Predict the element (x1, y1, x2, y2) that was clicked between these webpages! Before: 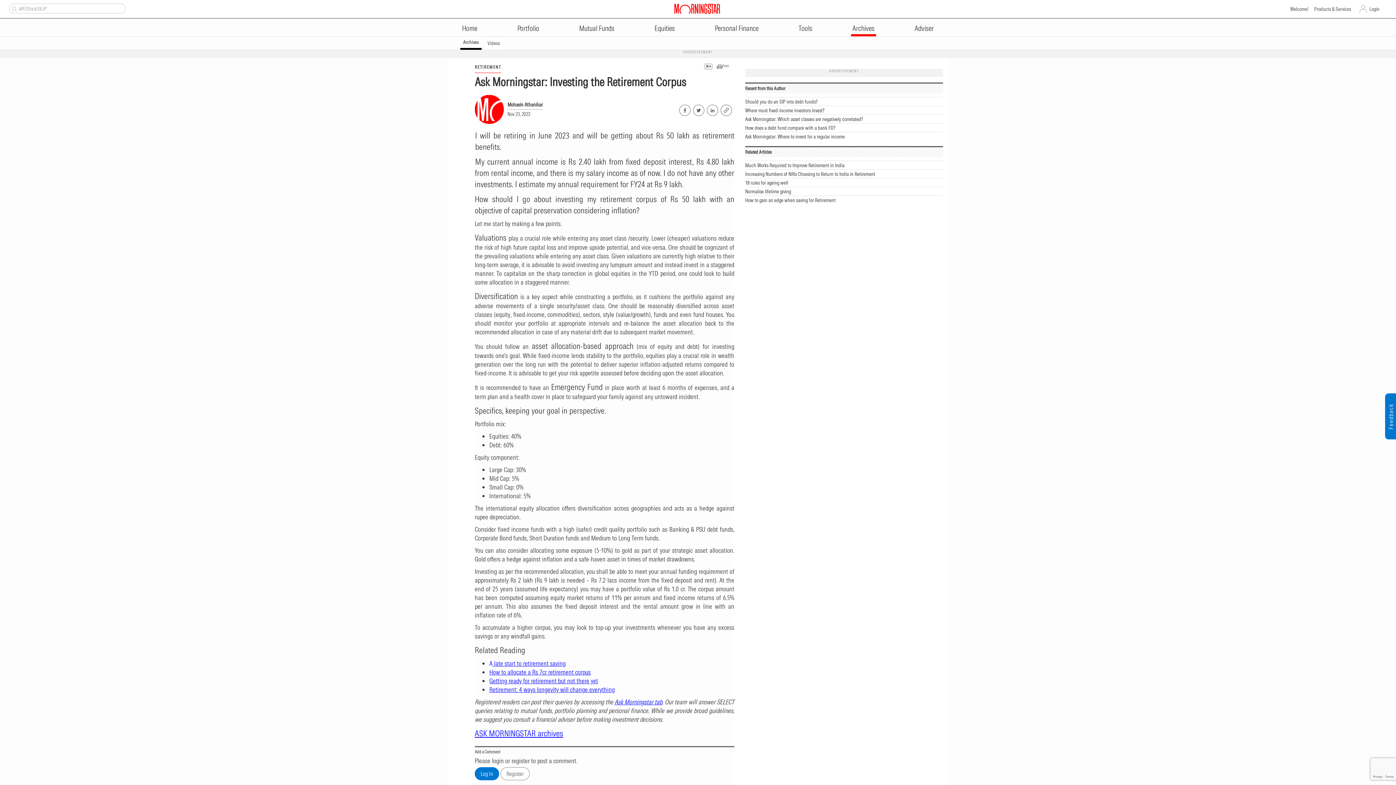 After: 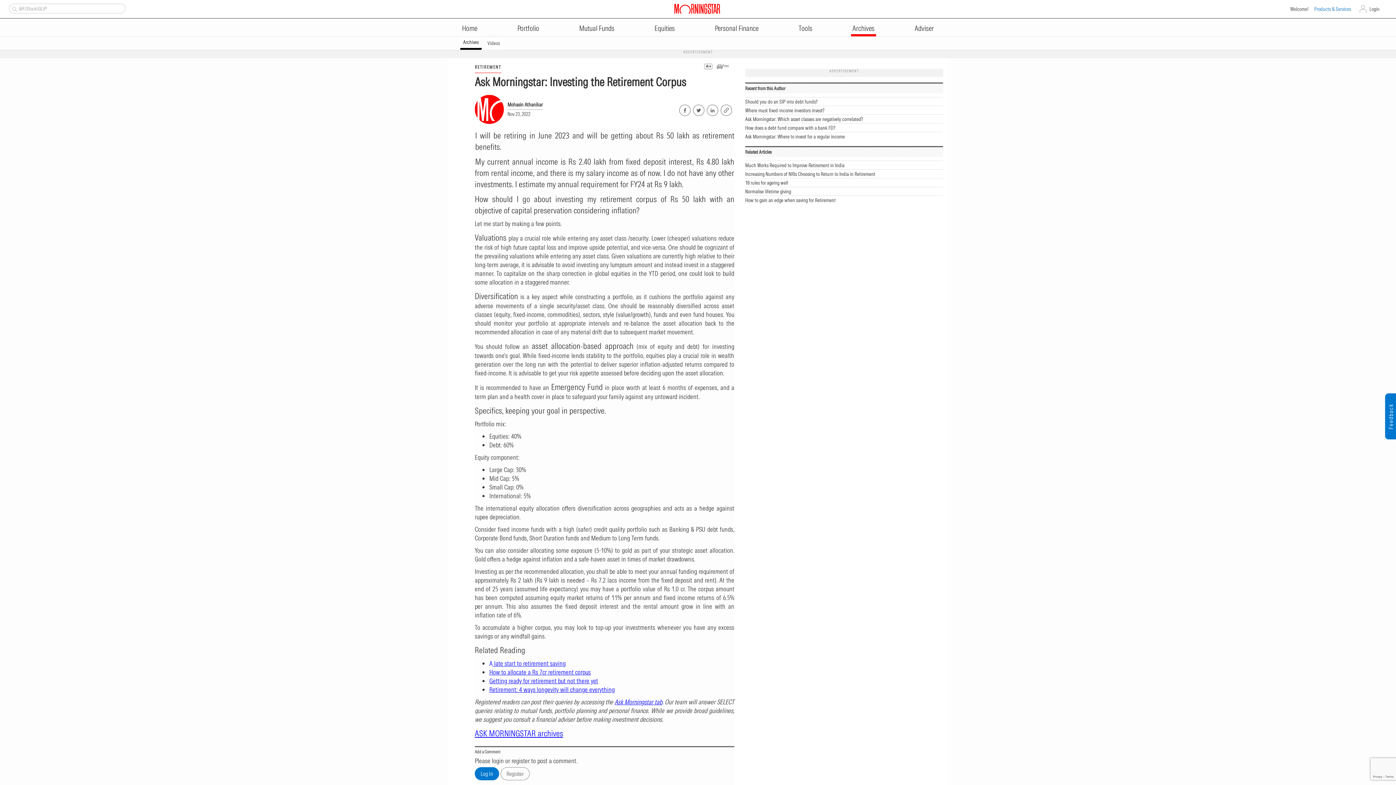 Action: bbox: (1314, 5, 1351, 12) label: Products & Services